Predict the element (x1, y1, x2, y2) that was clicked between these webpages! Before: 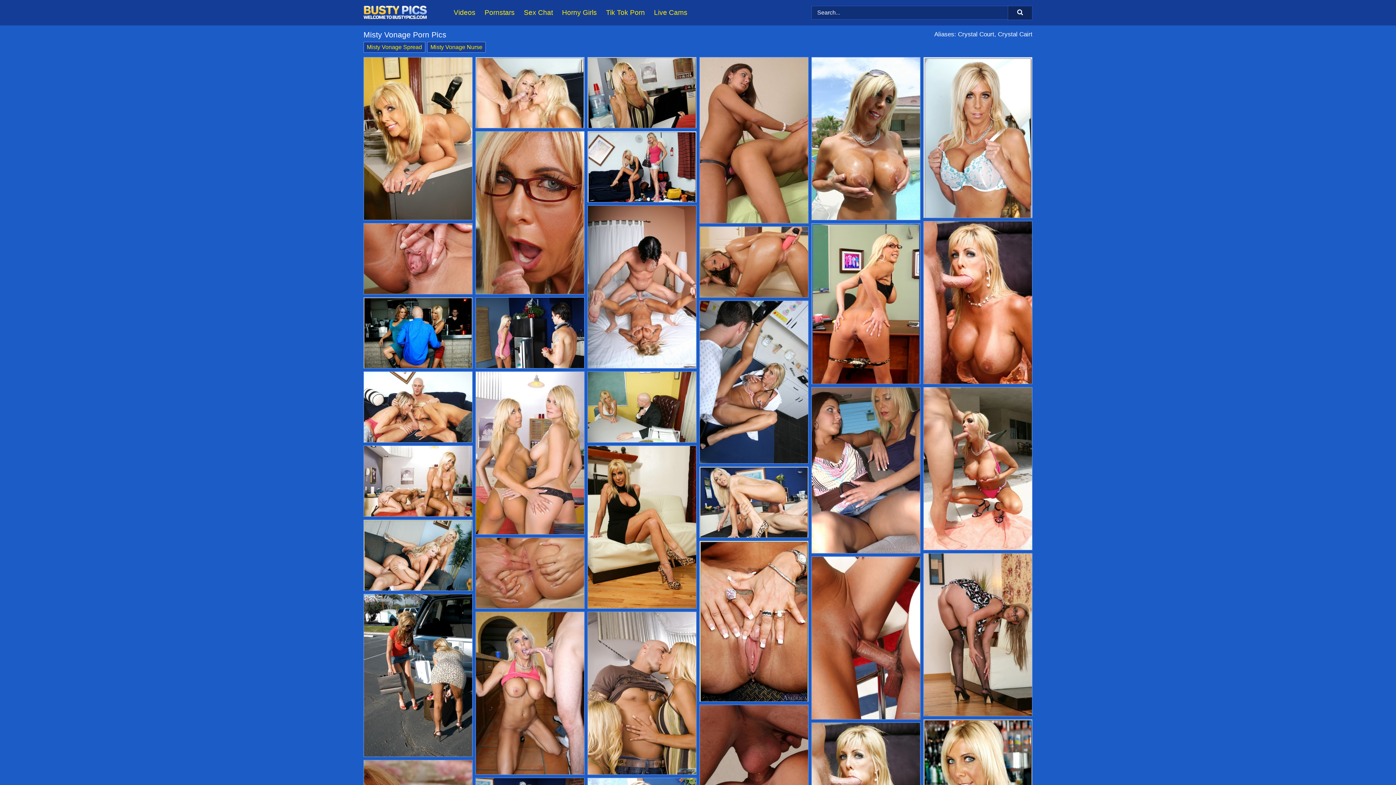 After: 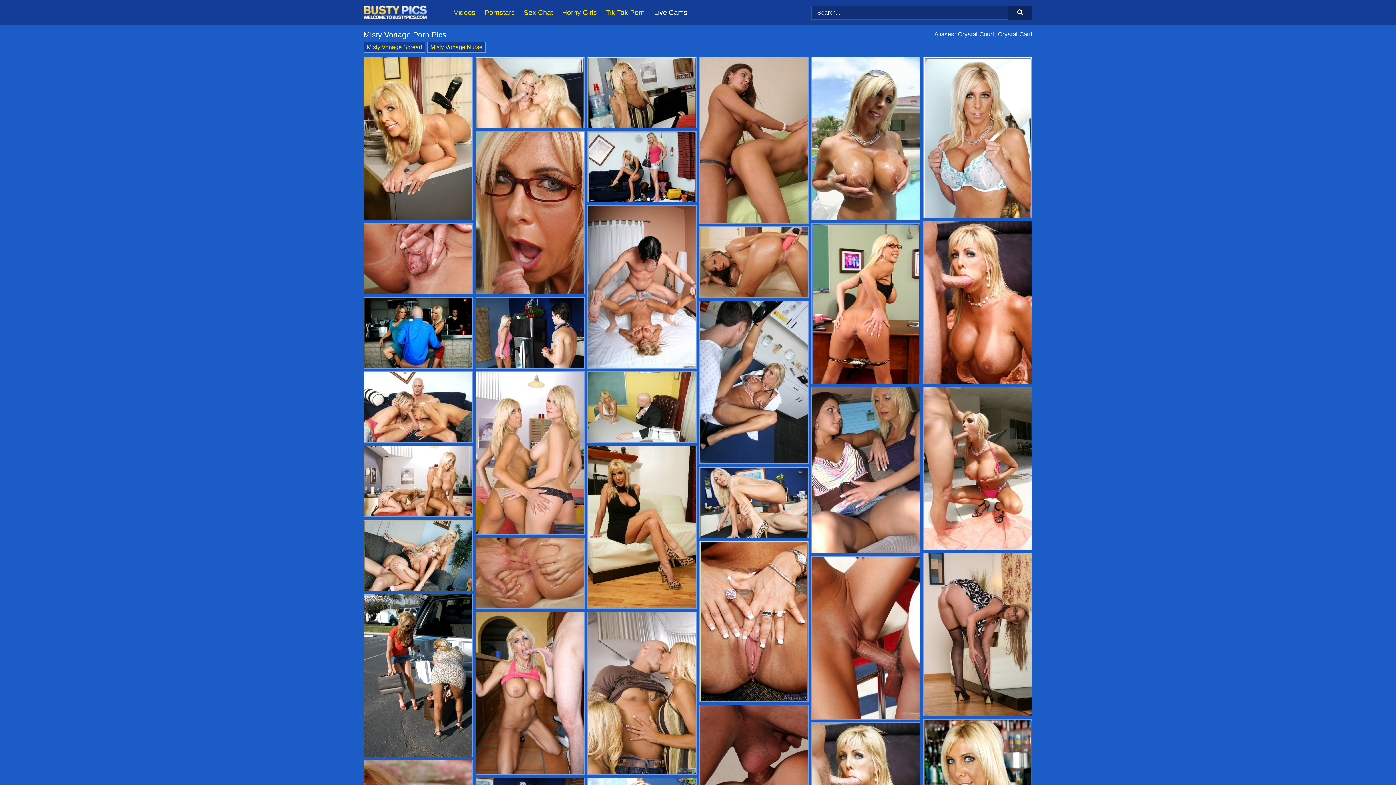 Action: bbox: (654, 0, 696, 25) label: Live Cams